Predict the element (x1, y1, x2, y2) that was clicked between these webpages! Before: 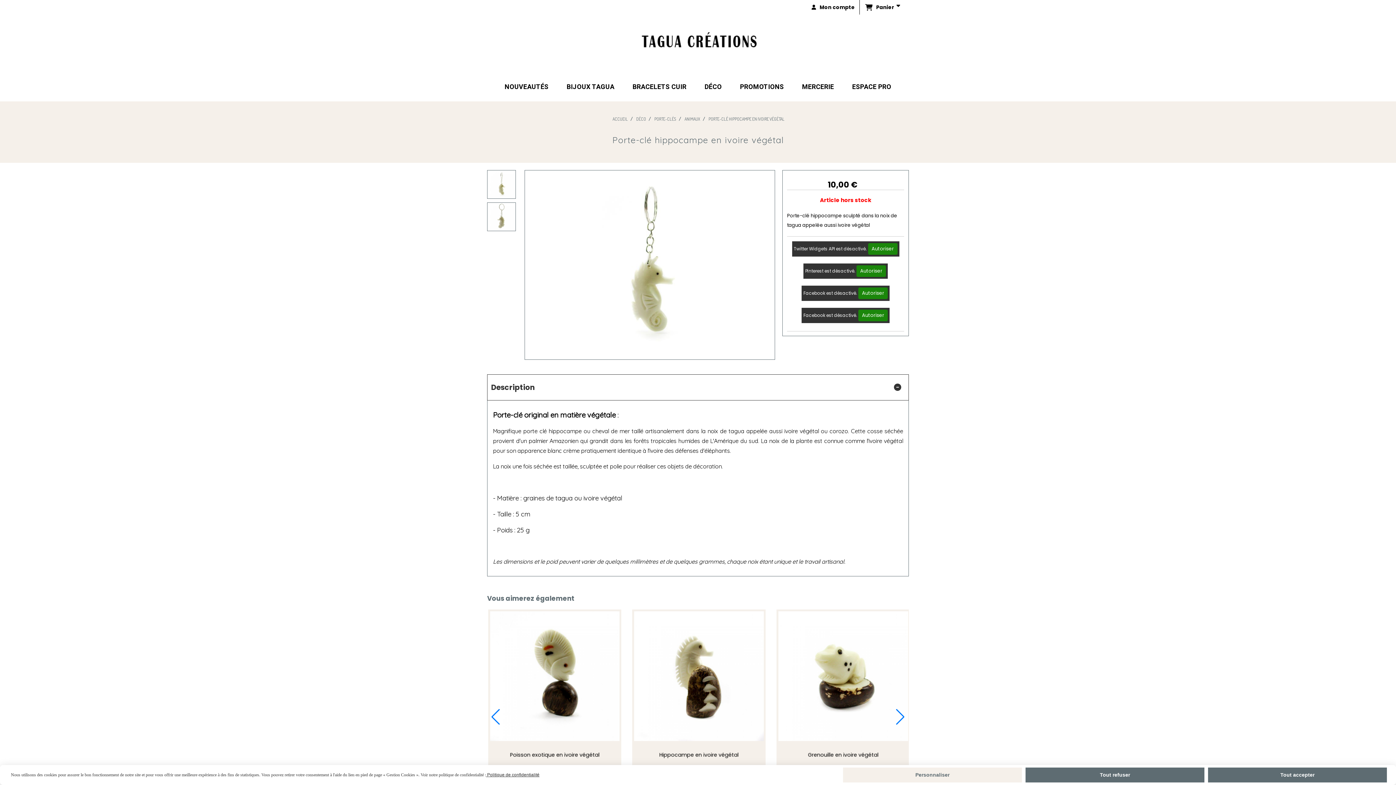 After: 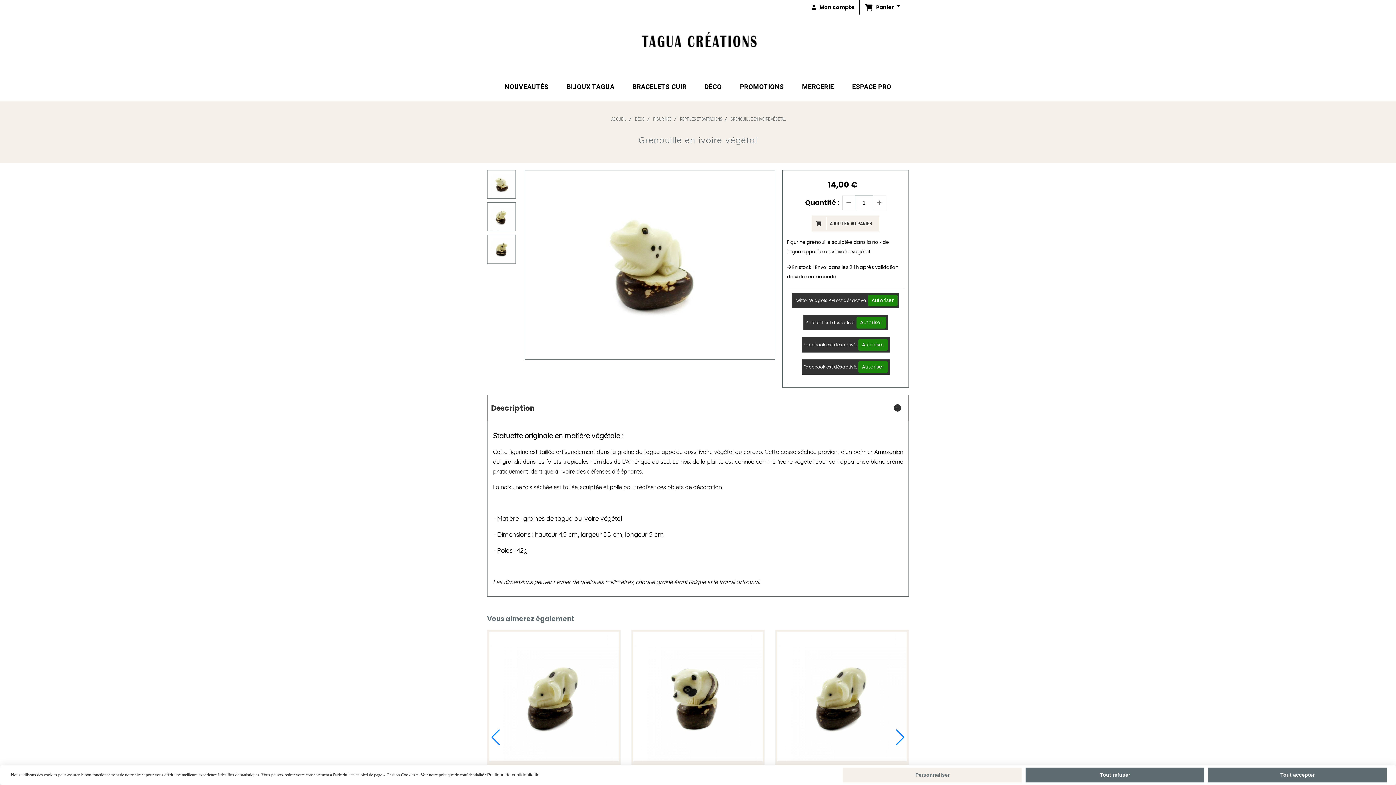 Action: bbox: (635, 751, 765, 759) label: Grenouille en ivoire végétal